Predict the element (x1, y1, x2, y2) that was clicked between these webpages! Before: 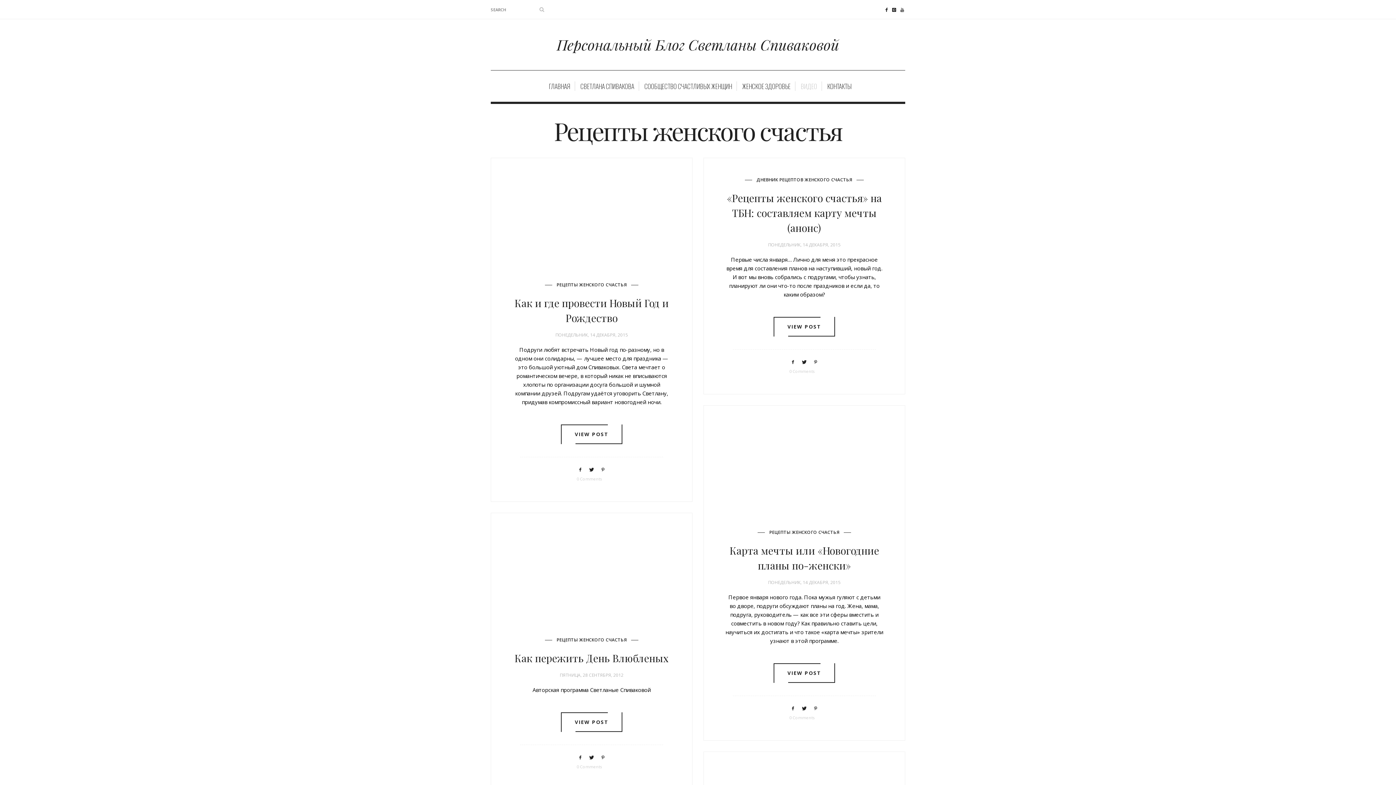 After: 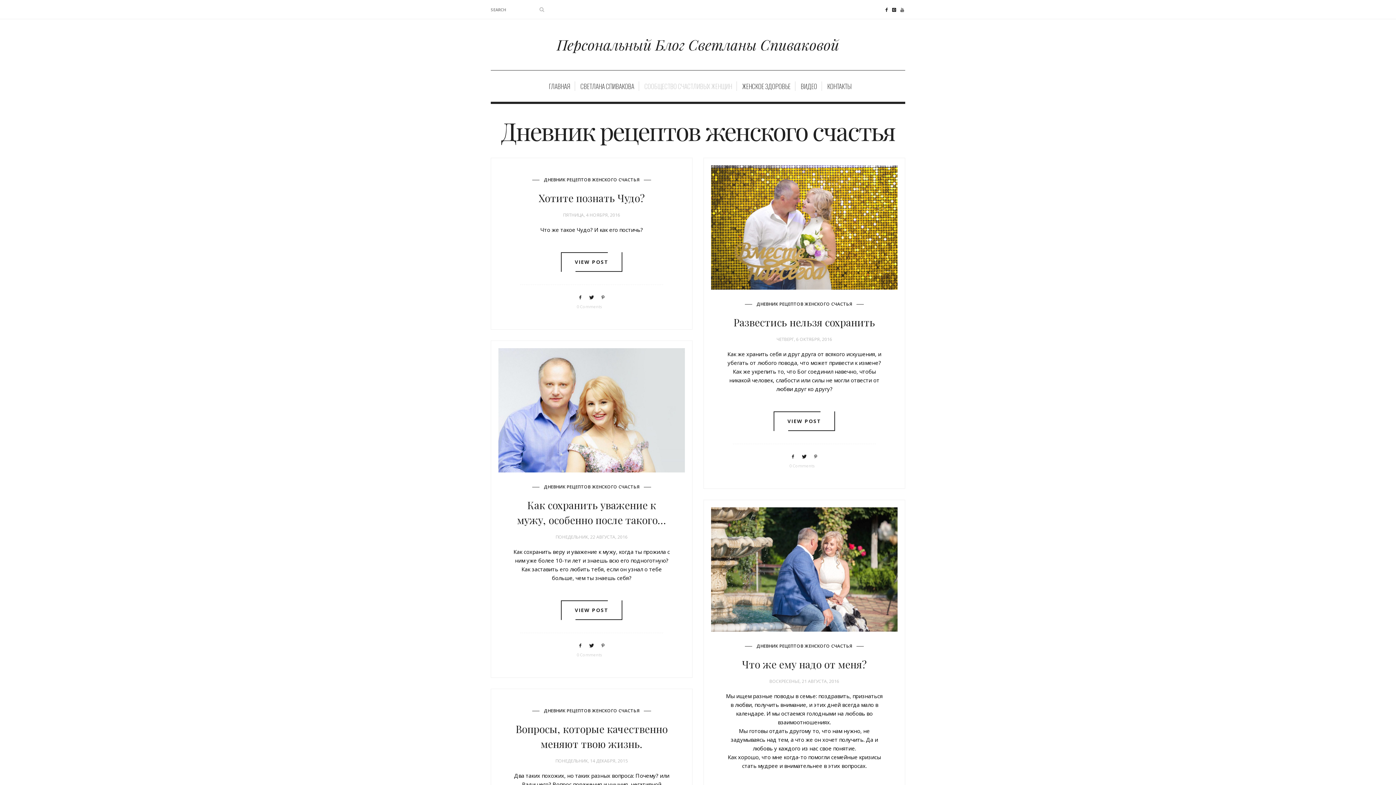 Action: bbox: (752, 176, 856, 182) label: ДНЕВНИК РЕЦЕПТОВ ЖЕНСКОГО СЧАСТЬЯ